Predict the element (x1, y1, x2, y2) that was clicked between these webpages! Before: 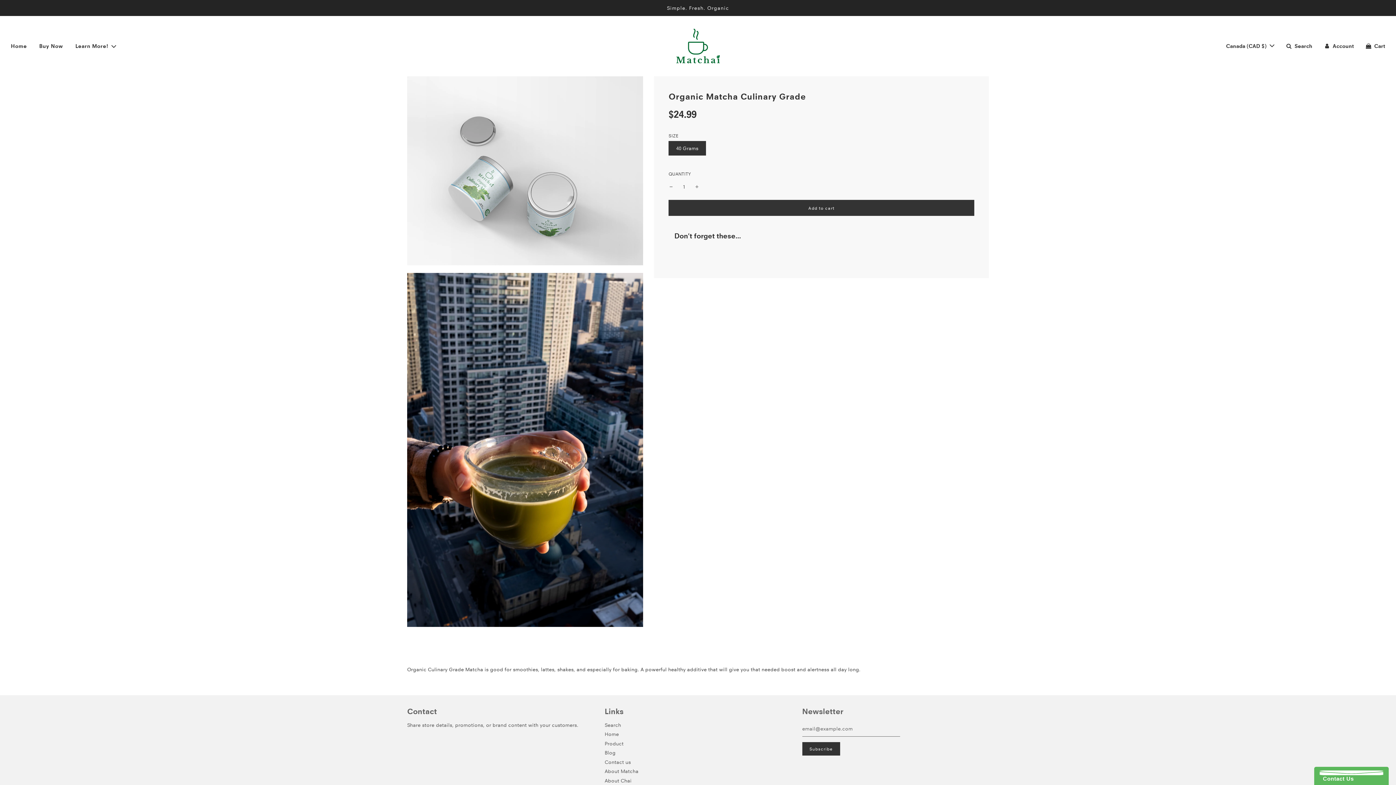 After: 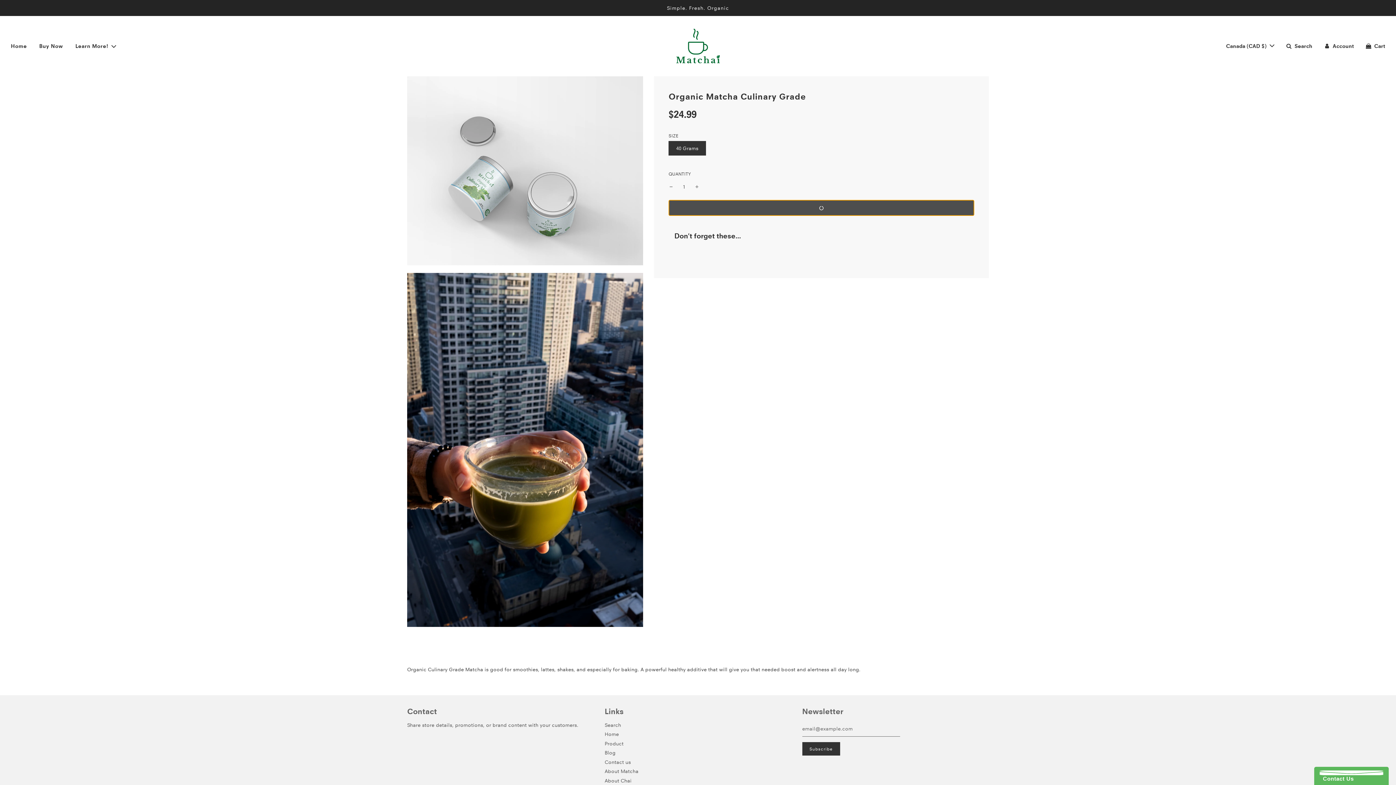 Action: label: Add to cart bbox: (668, 200, 974, 216)